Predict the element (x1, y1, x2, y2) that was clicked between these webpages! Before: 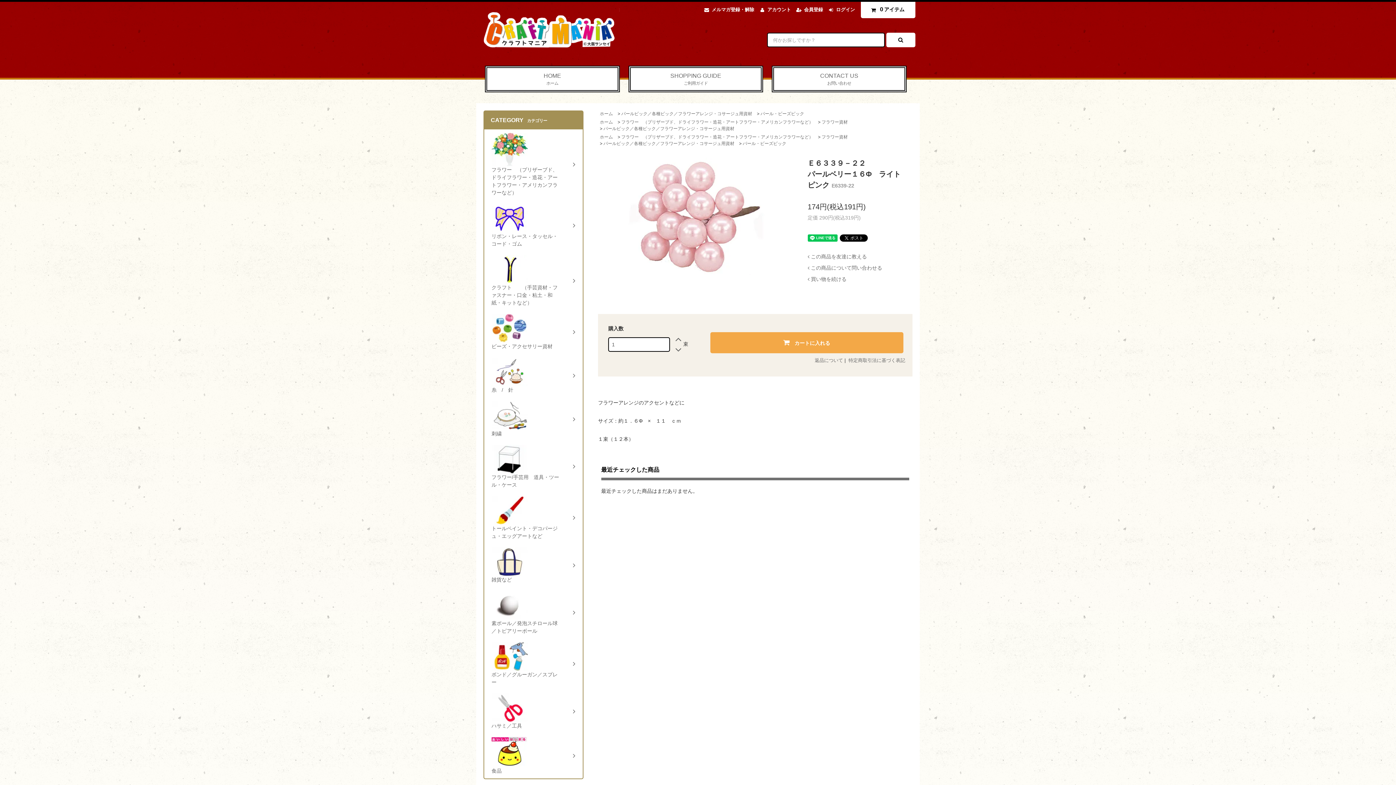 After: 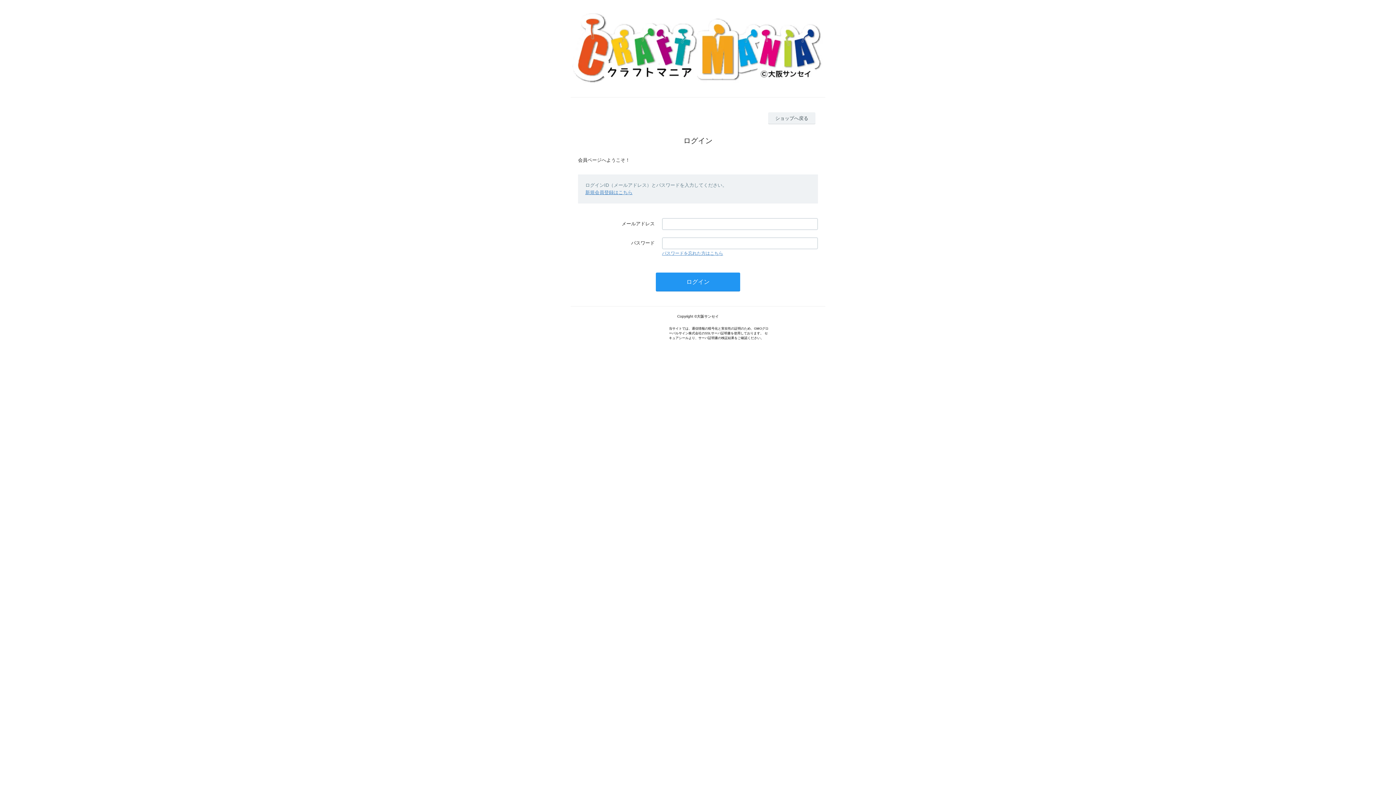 Action: label: ログイン bbox: (836, 6, 855, 12)